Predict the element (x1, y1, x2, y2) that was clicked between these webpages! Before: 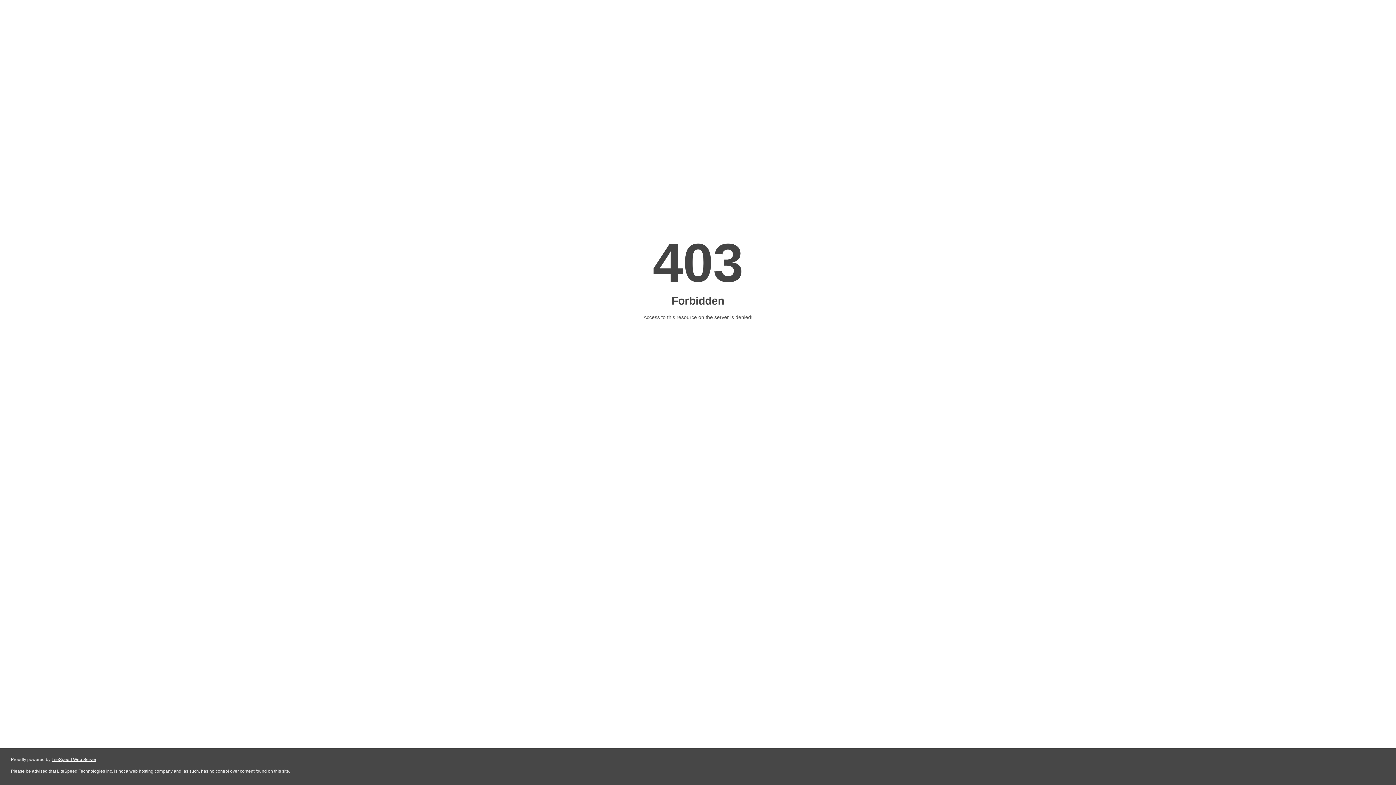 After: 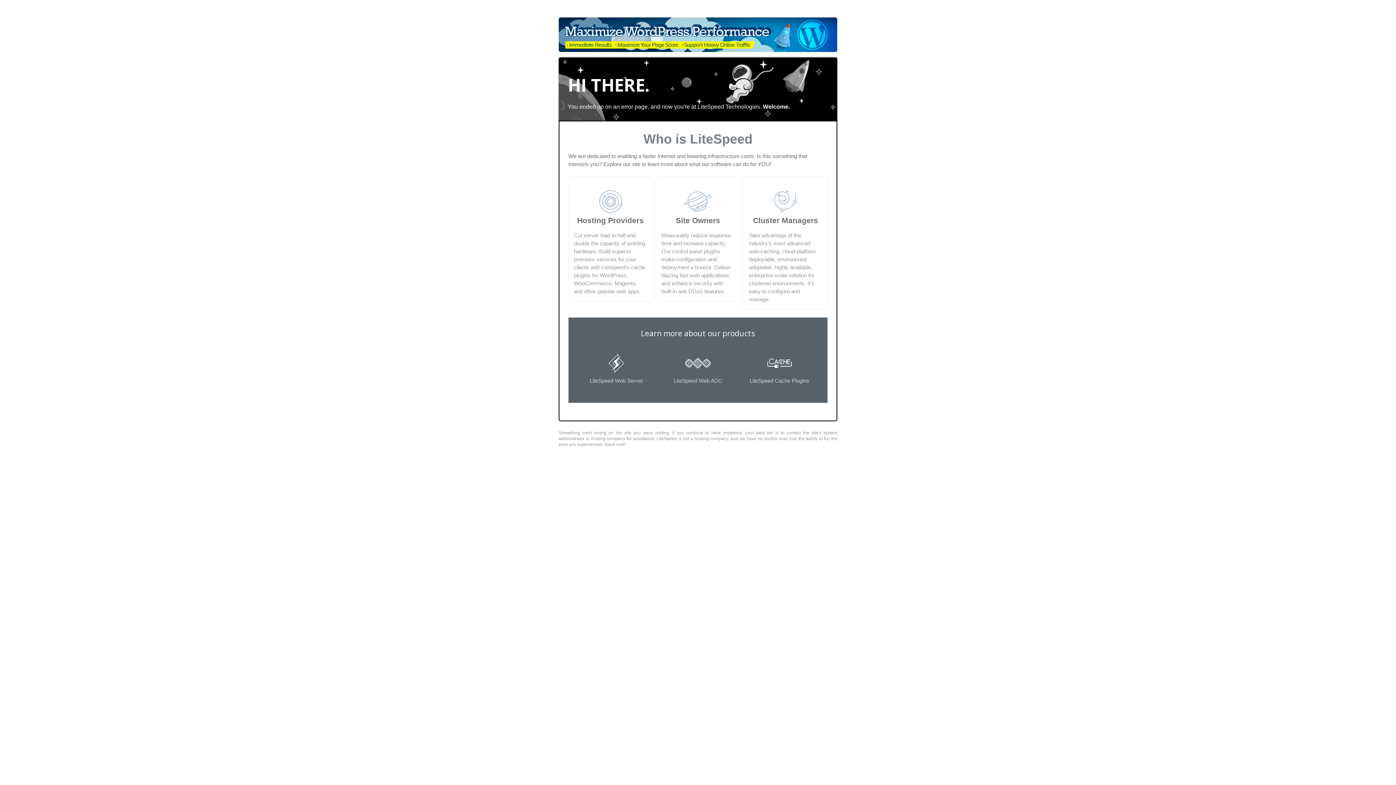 Action: bbox: (51, 757, 96, 762) label: LiteSpeed Web Server